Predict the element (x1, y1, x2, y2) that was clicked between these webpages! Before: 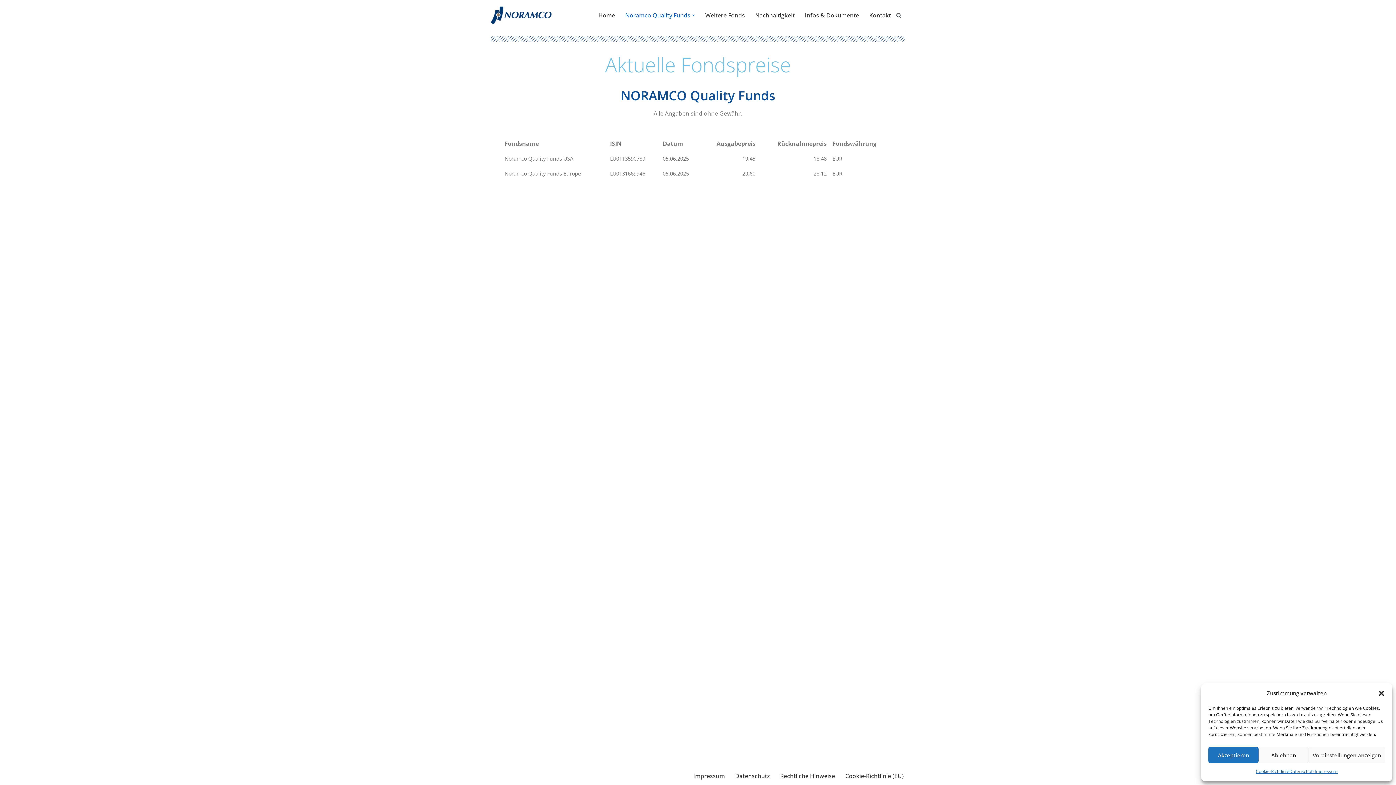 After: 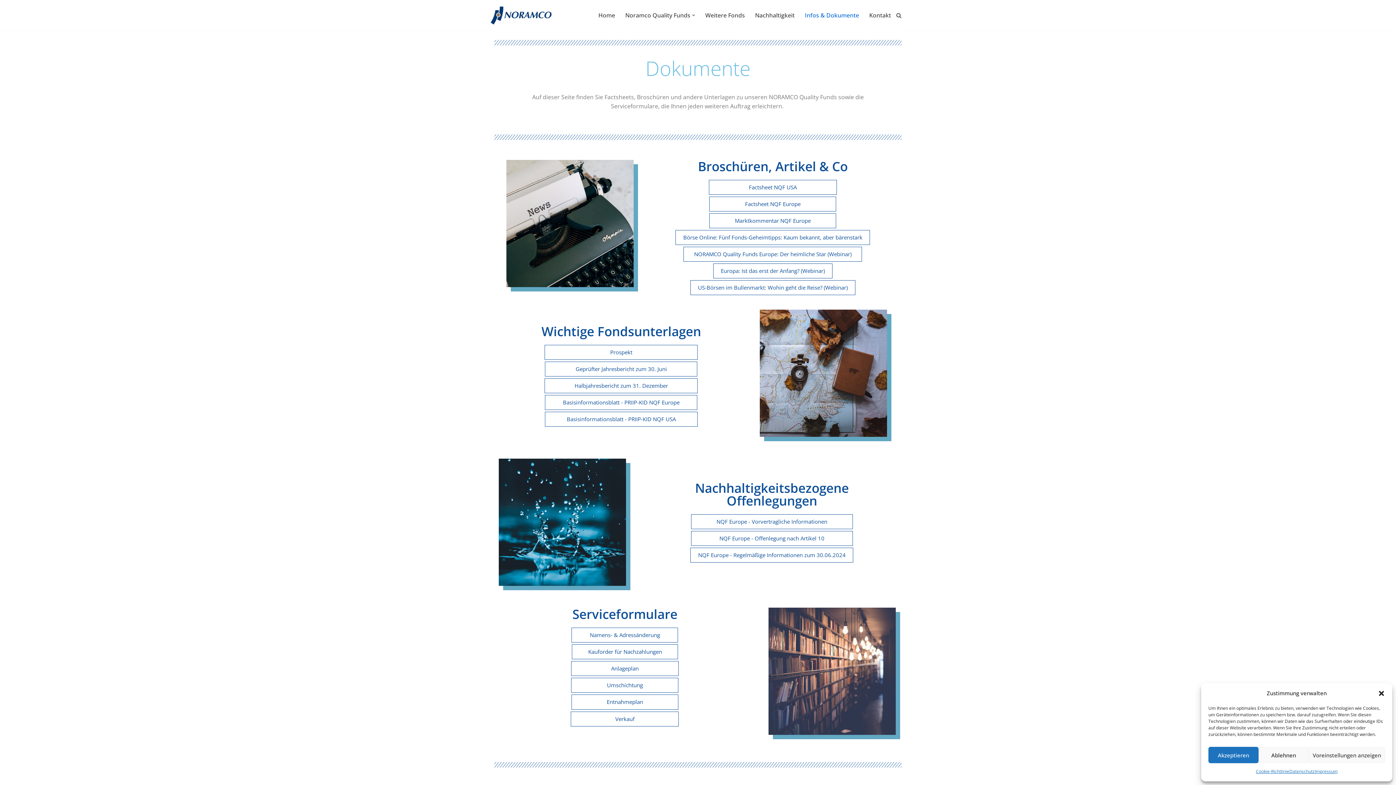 Action: bbox: (805, 10, 859, 20) label: Infos & Dokumente